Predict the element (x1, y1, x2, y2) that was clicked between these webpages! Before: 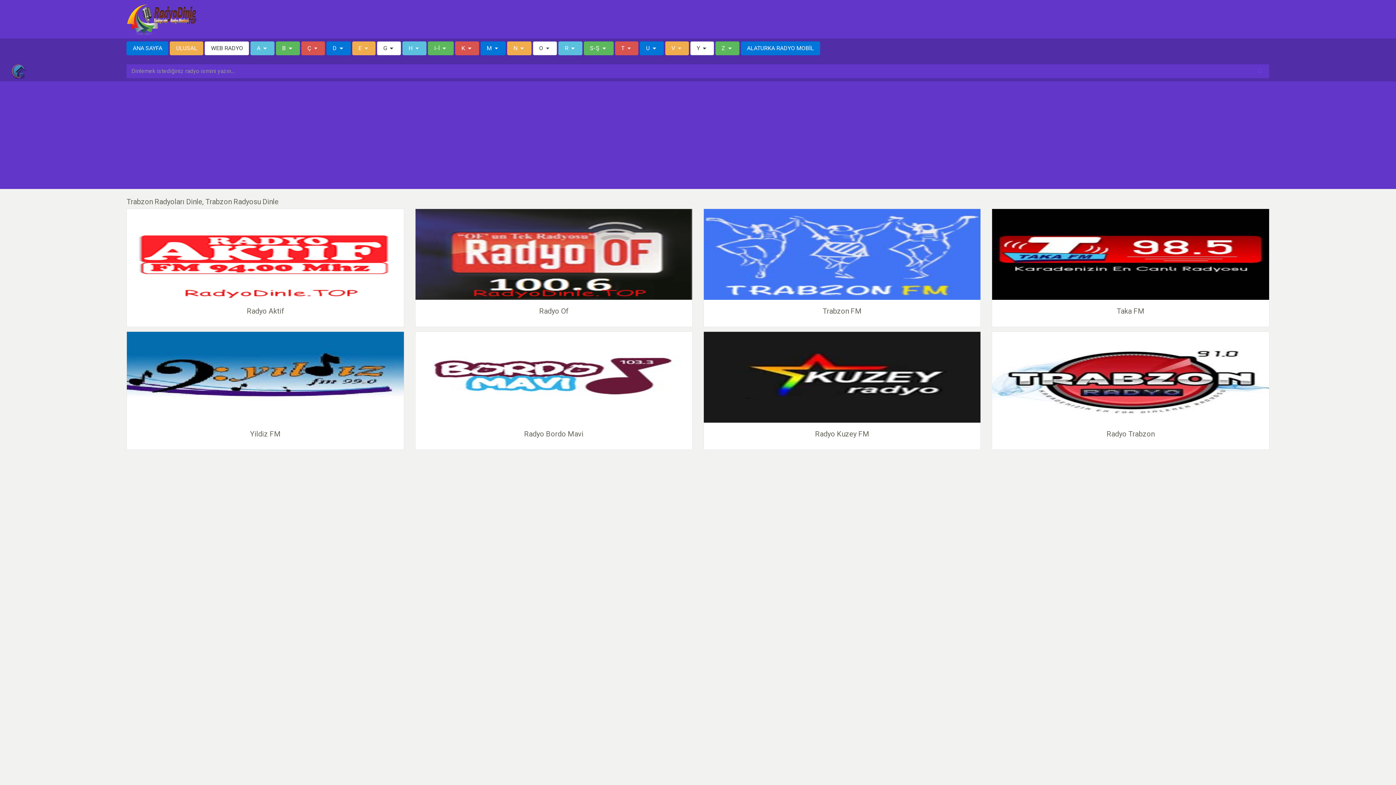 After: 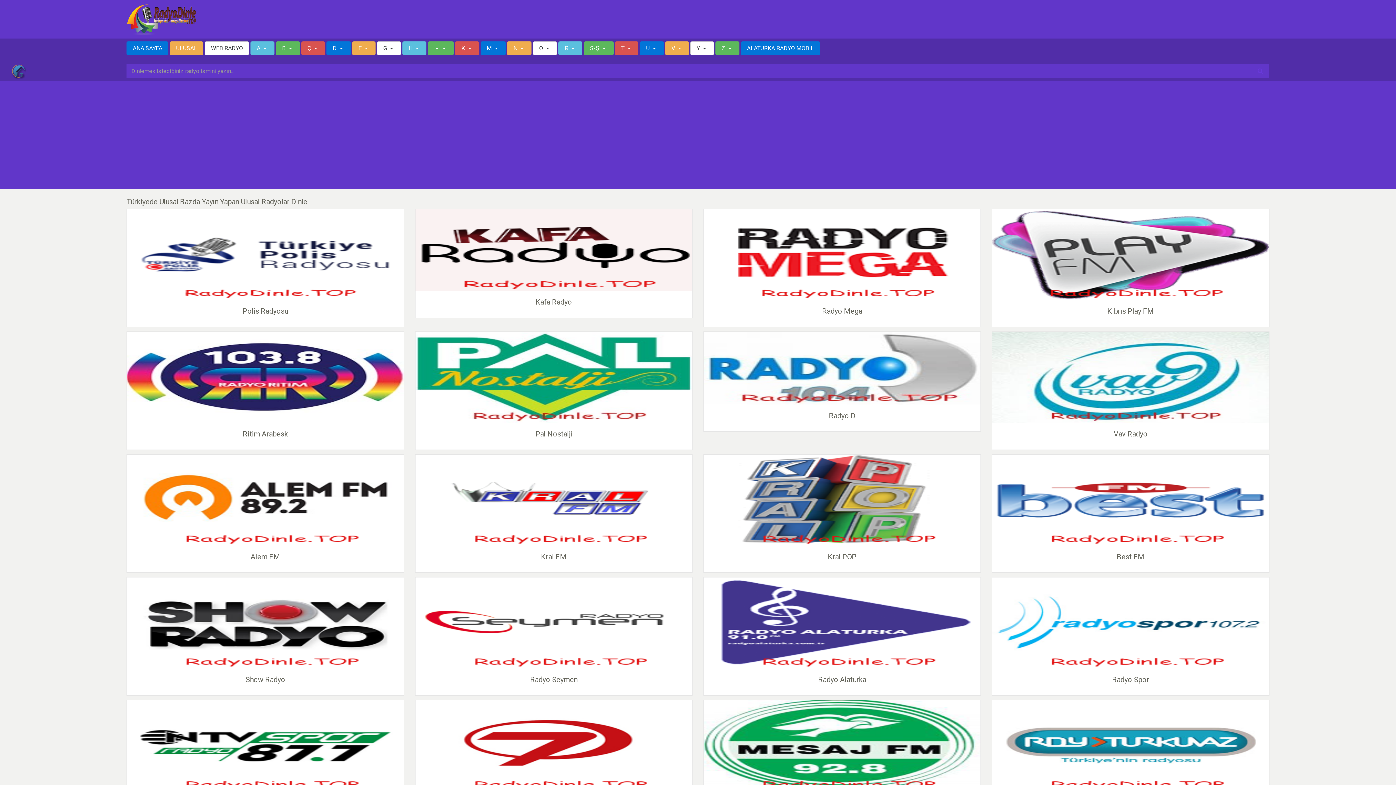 Action: label: ULUSAL bbox: (169, 41, 203, 55)